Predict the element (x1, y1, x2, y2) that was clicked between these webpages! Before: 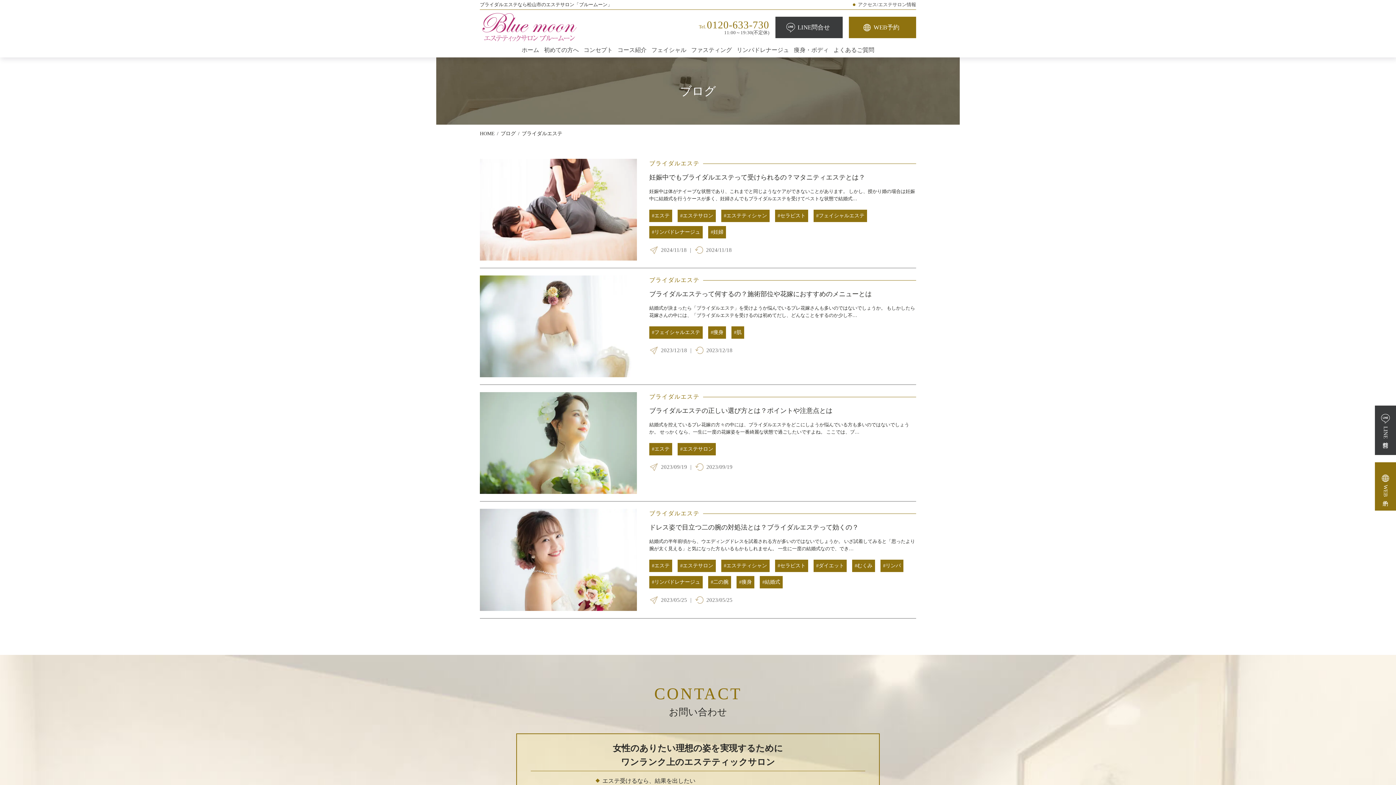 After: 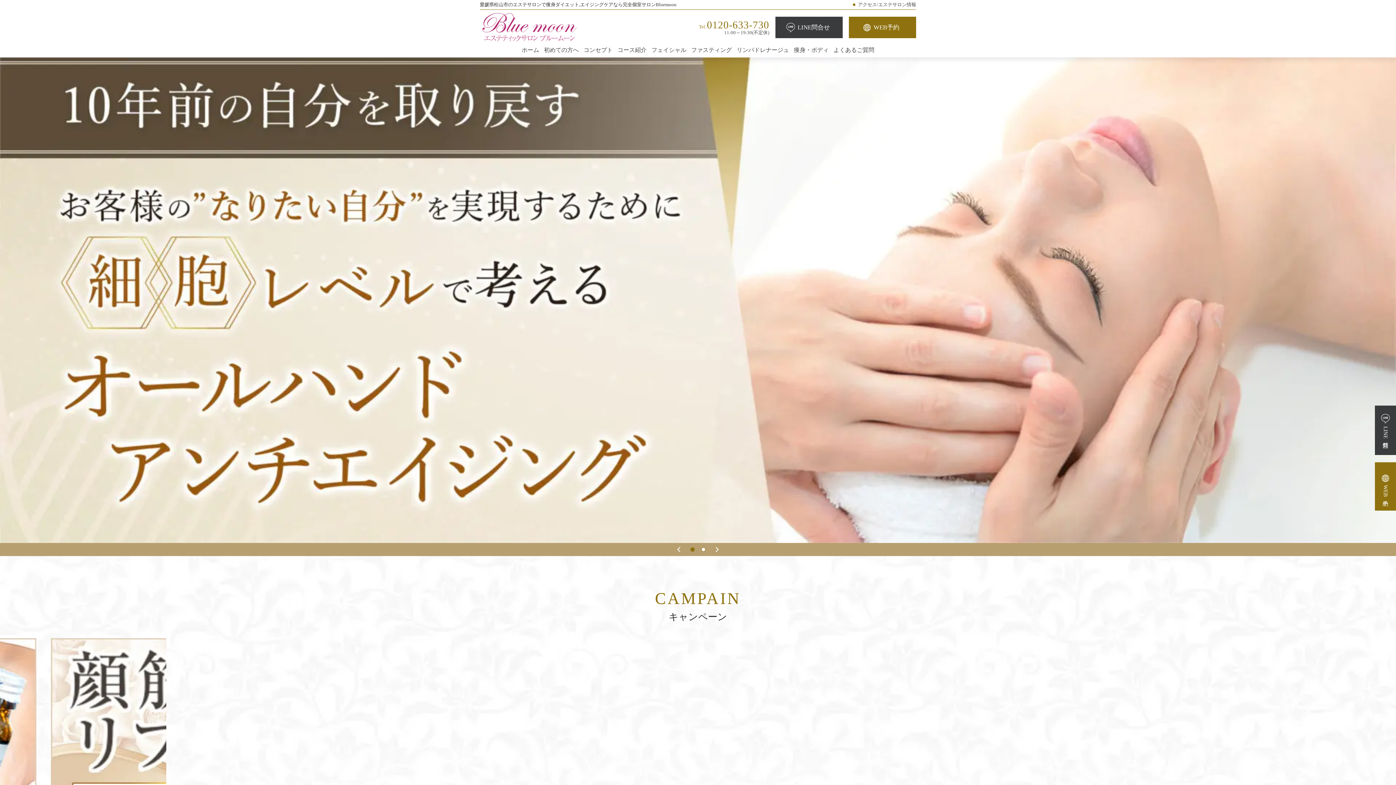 Action: label: ホーム bbox: (520, 46, 541, 54)